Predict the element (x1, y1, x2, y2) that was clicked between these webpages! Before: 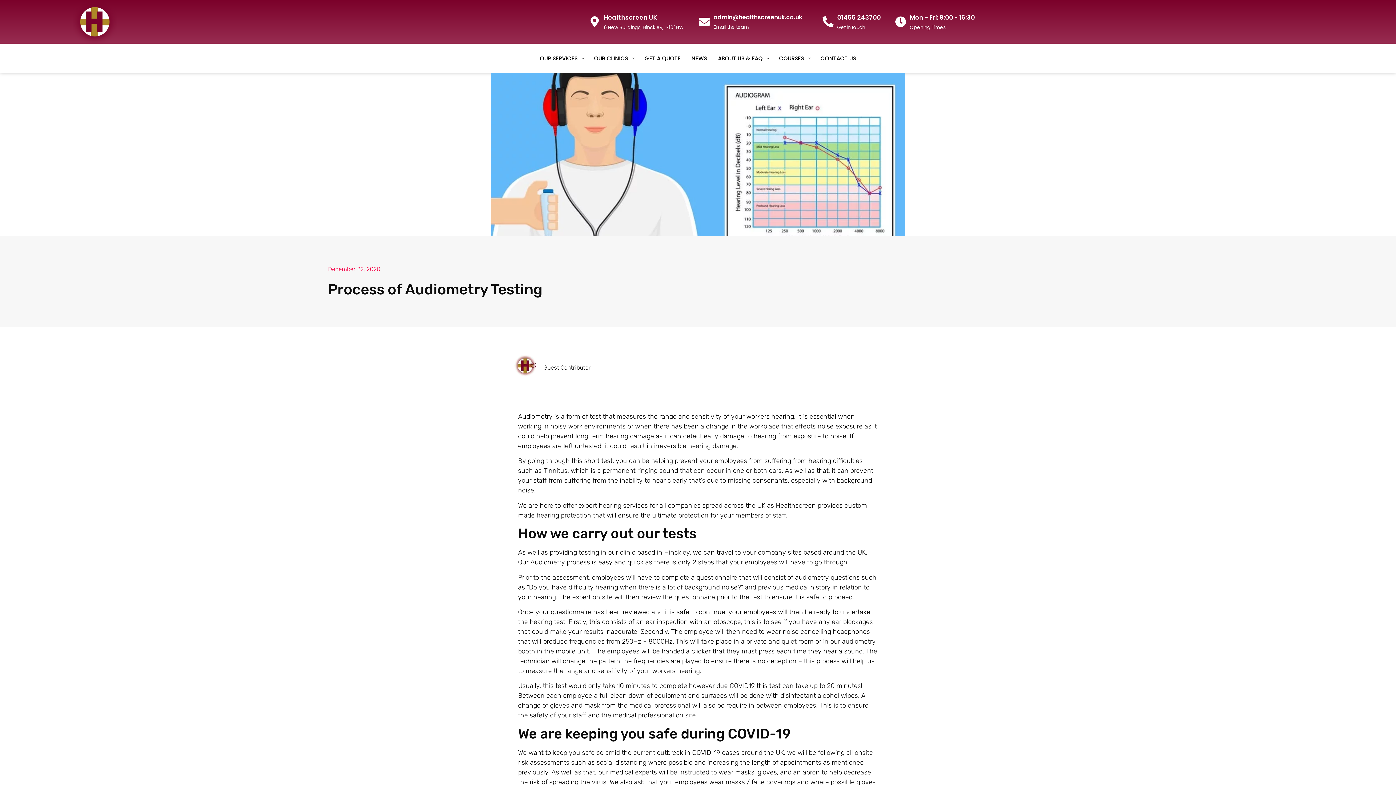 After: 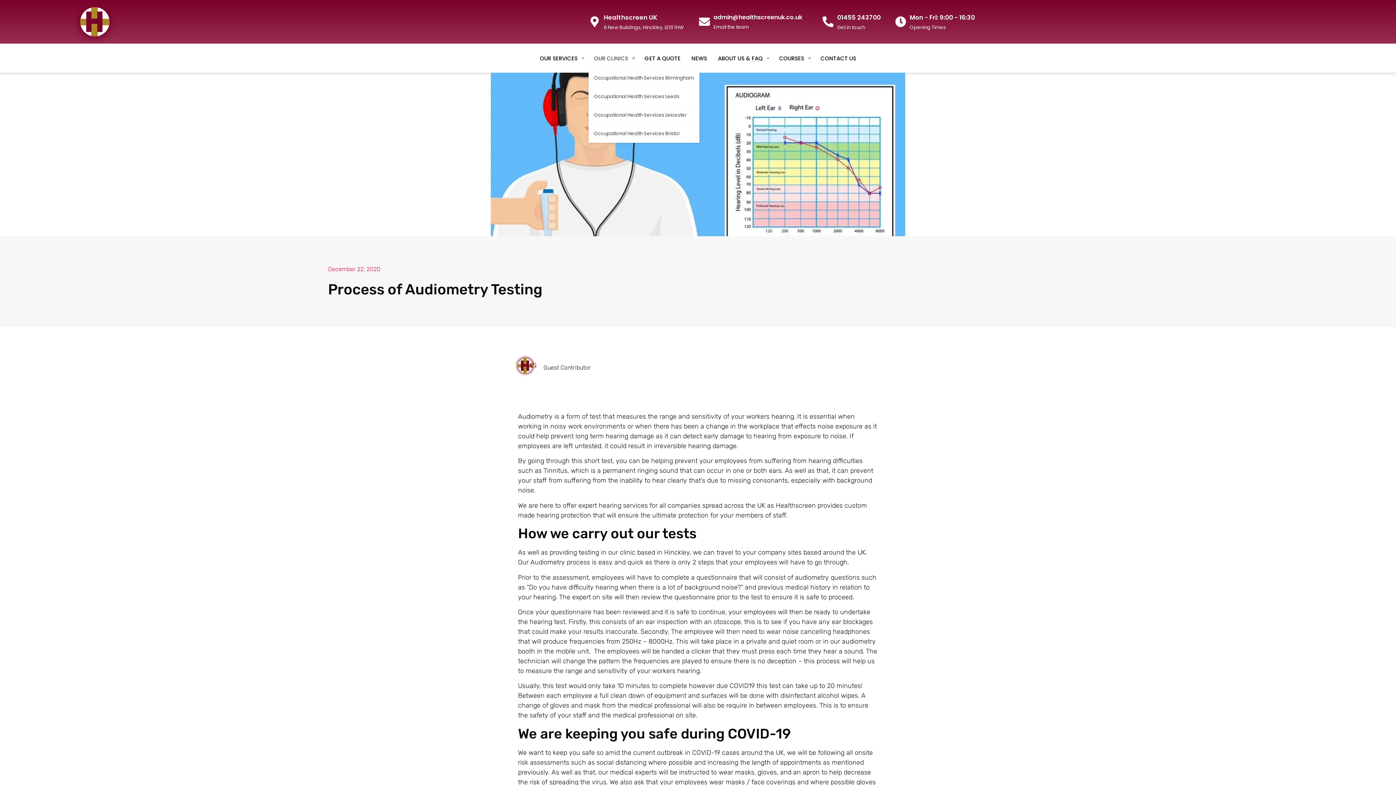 Action: bbox: (588, 47, 639, 69) label: OUR CLINICS